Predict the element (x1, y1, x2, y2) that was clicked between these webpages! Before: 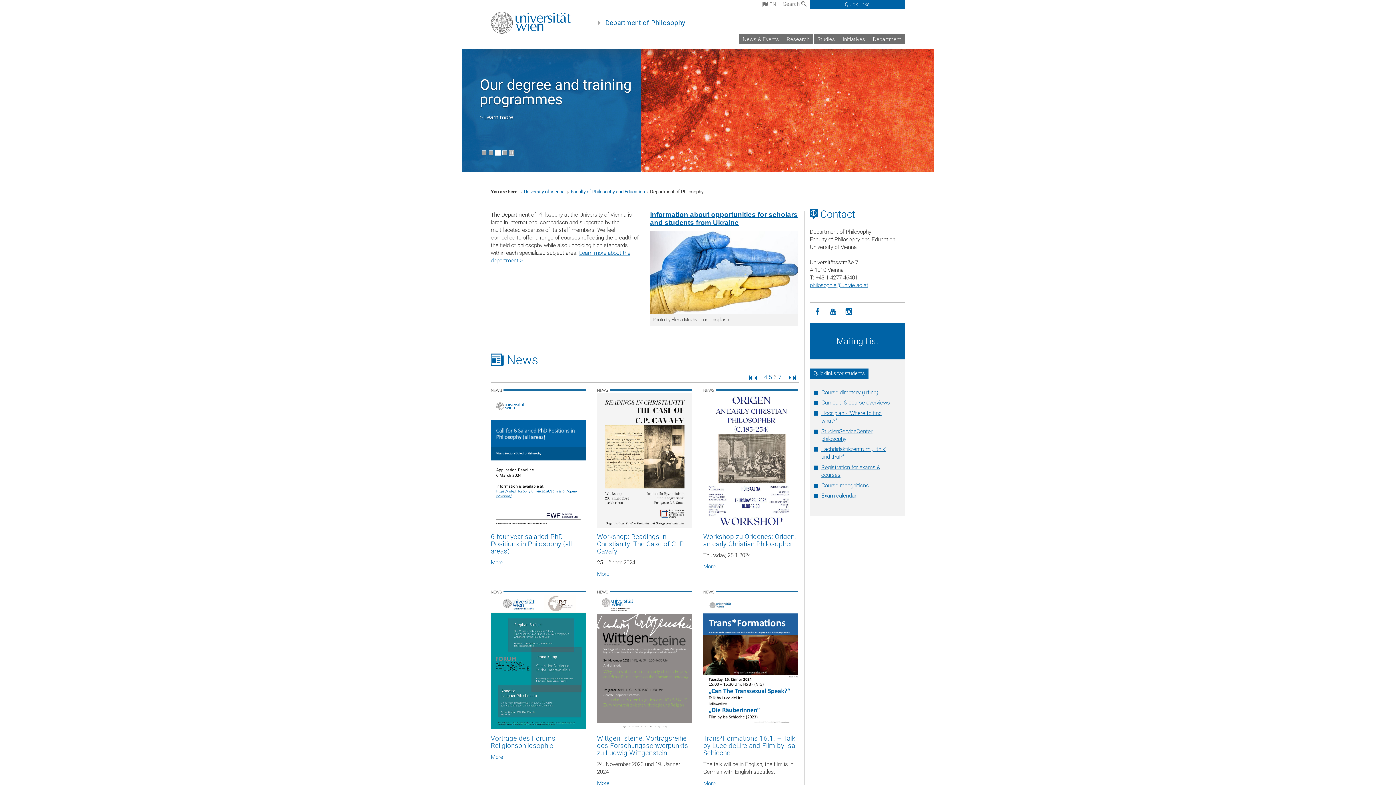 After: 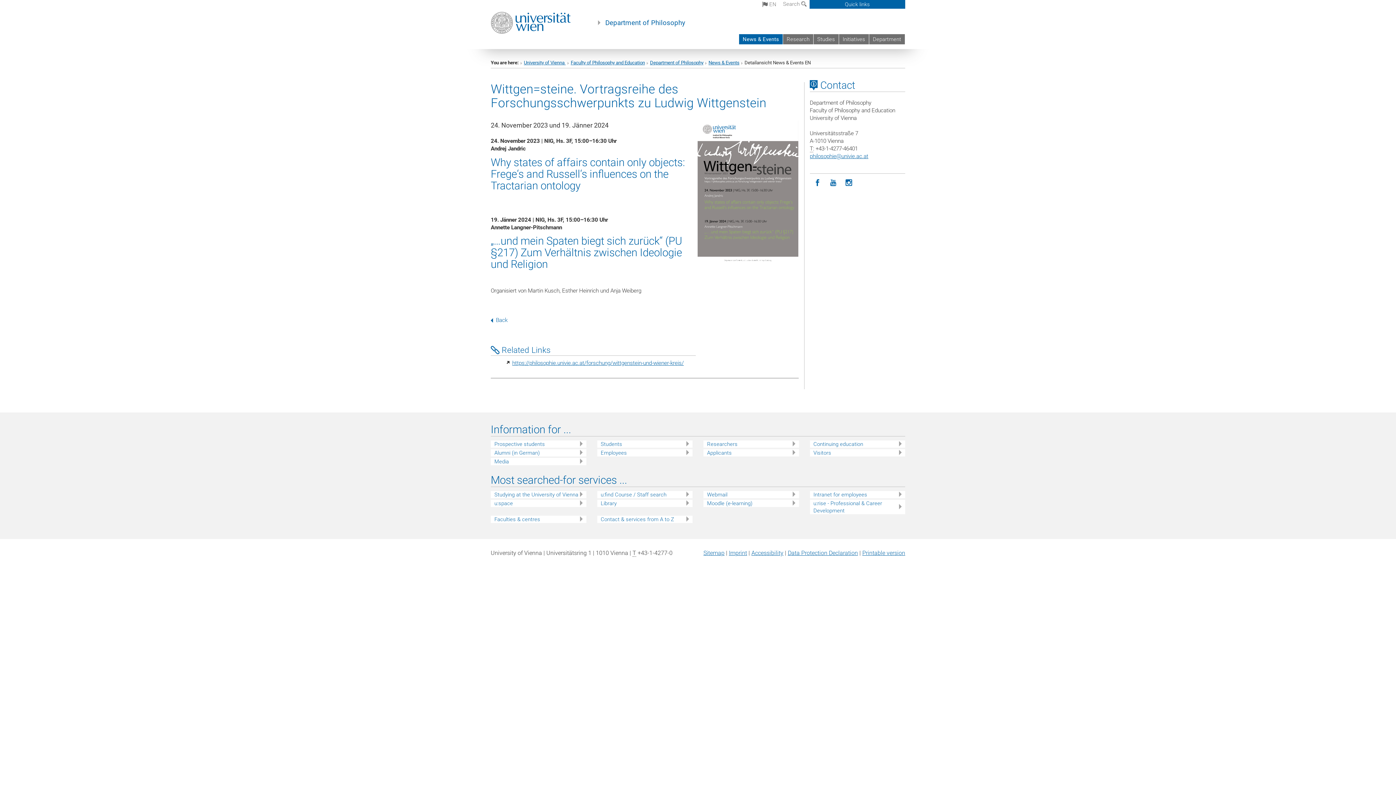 Action: label: Wittgen=steine. Vortragsreihe des Forschungsschwerpunkts zu Ludwig Wittgenstein bbox: (597, 595, 692, 757)